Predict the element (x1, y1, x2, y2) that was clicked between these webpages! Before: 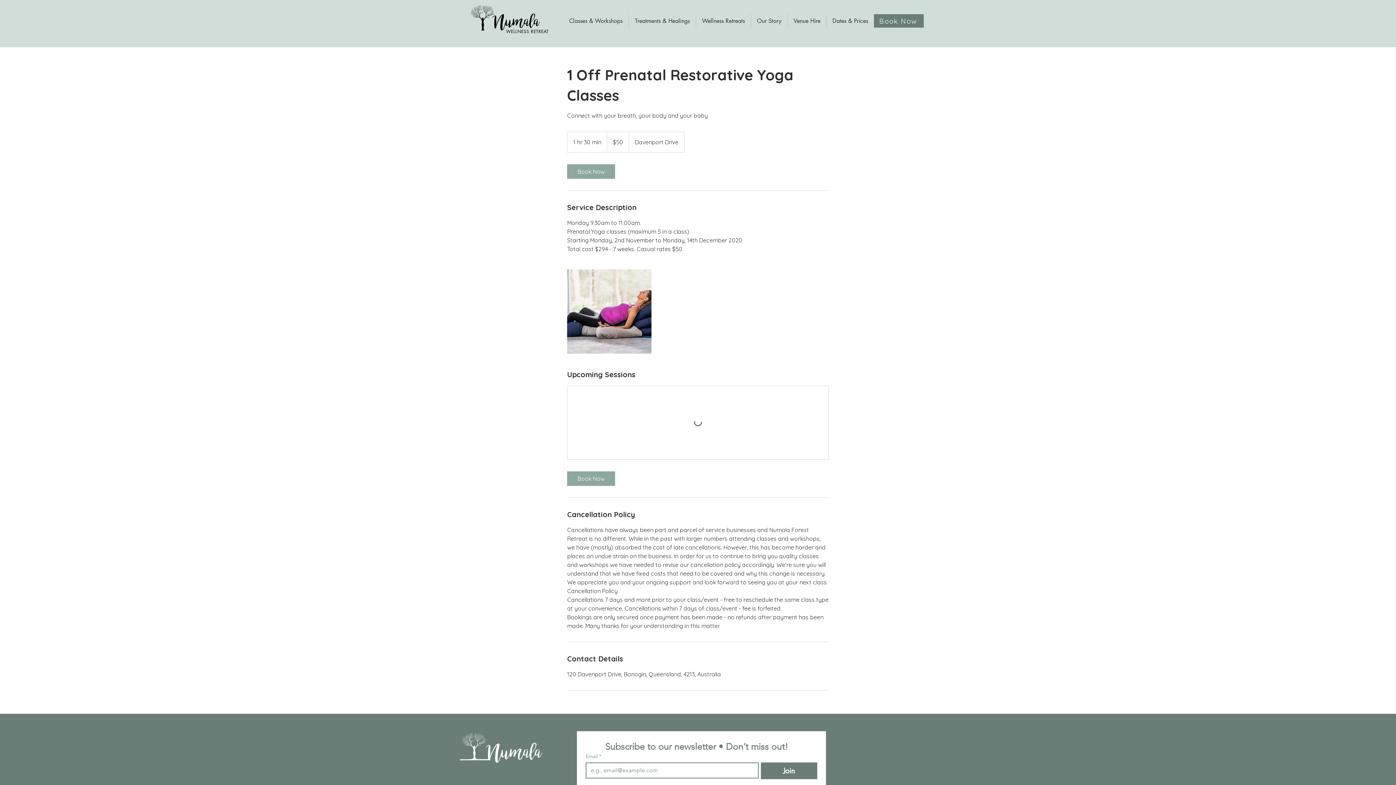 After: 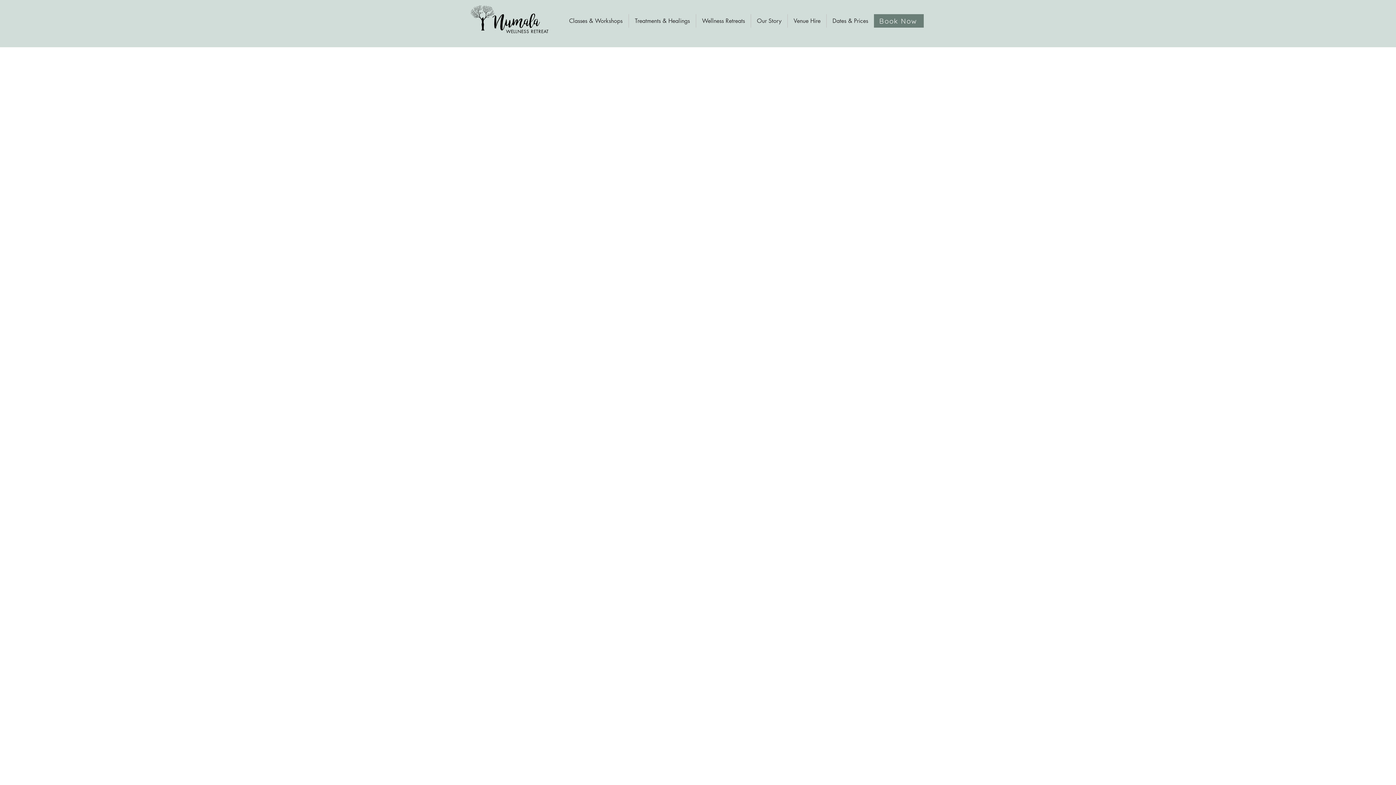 Action: bbox: (874, 14, 924, 27) label: Book Now